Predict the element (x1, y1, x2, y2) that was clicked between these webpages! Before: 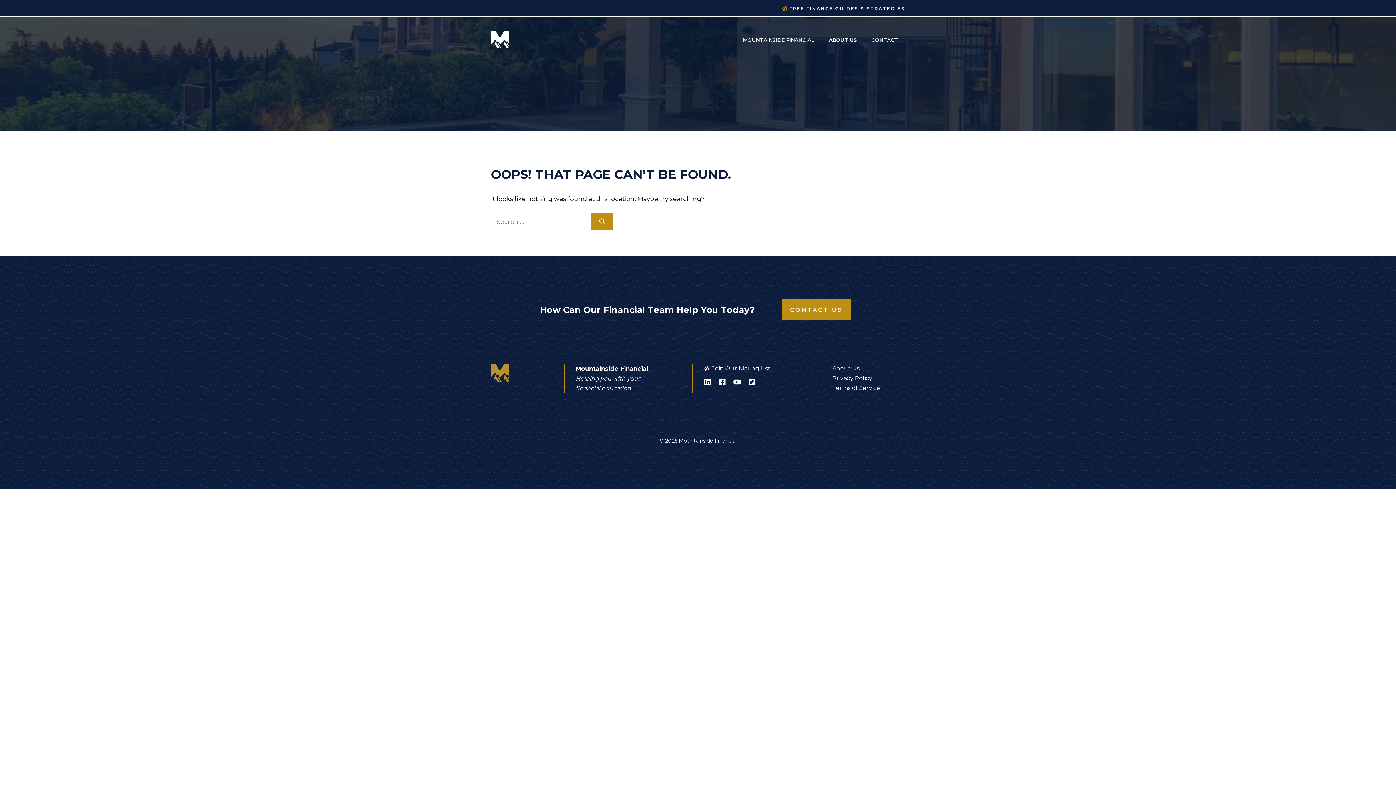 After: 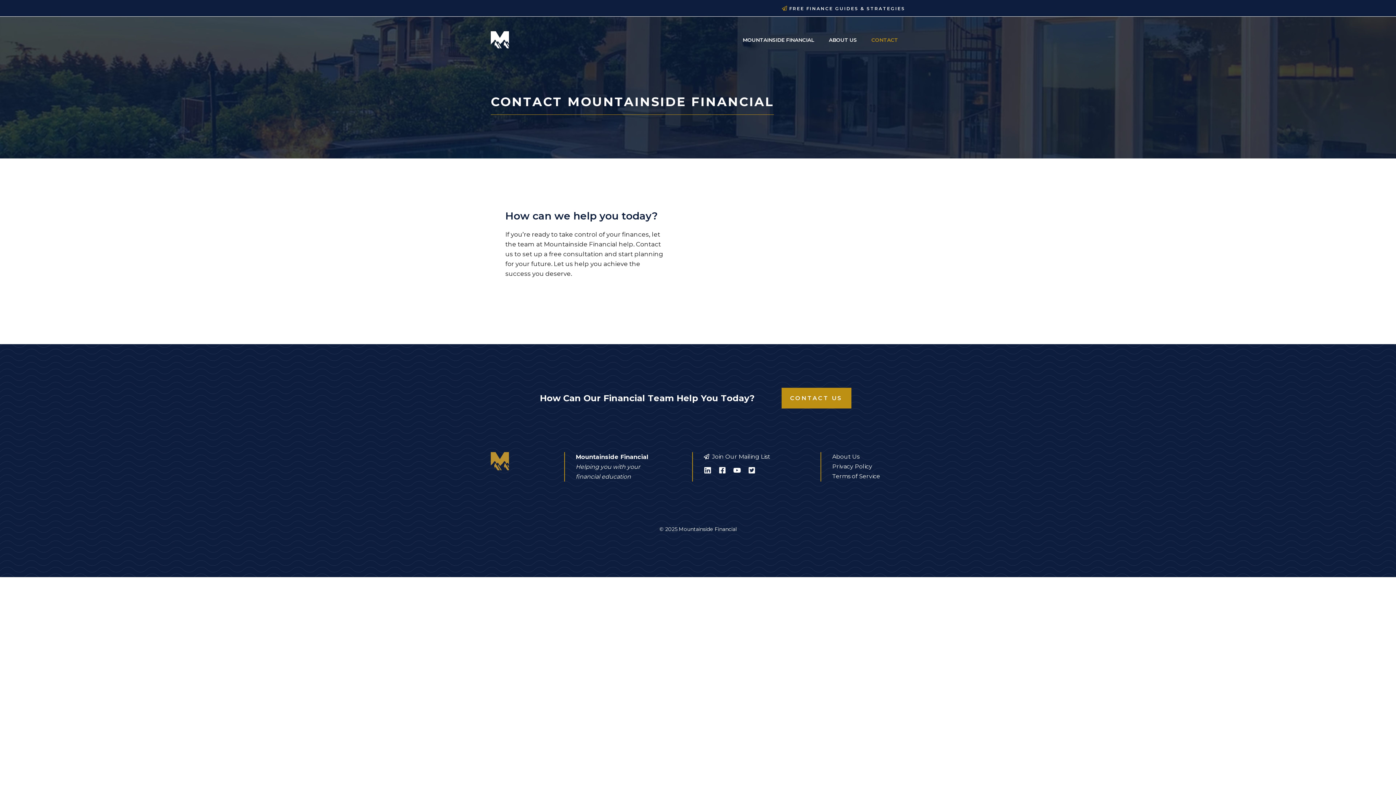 Action: bbox: (864, 32, 905, 47) label: CONTACT